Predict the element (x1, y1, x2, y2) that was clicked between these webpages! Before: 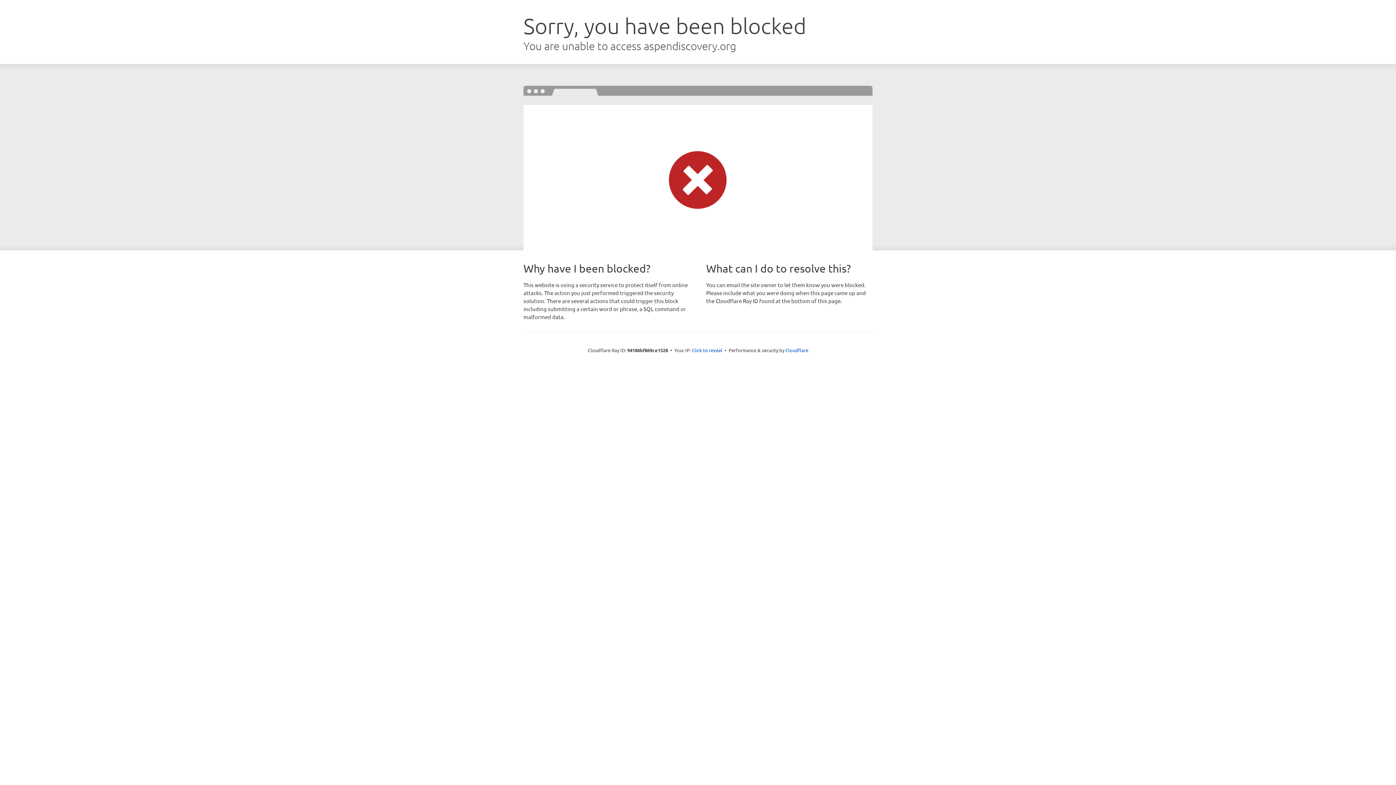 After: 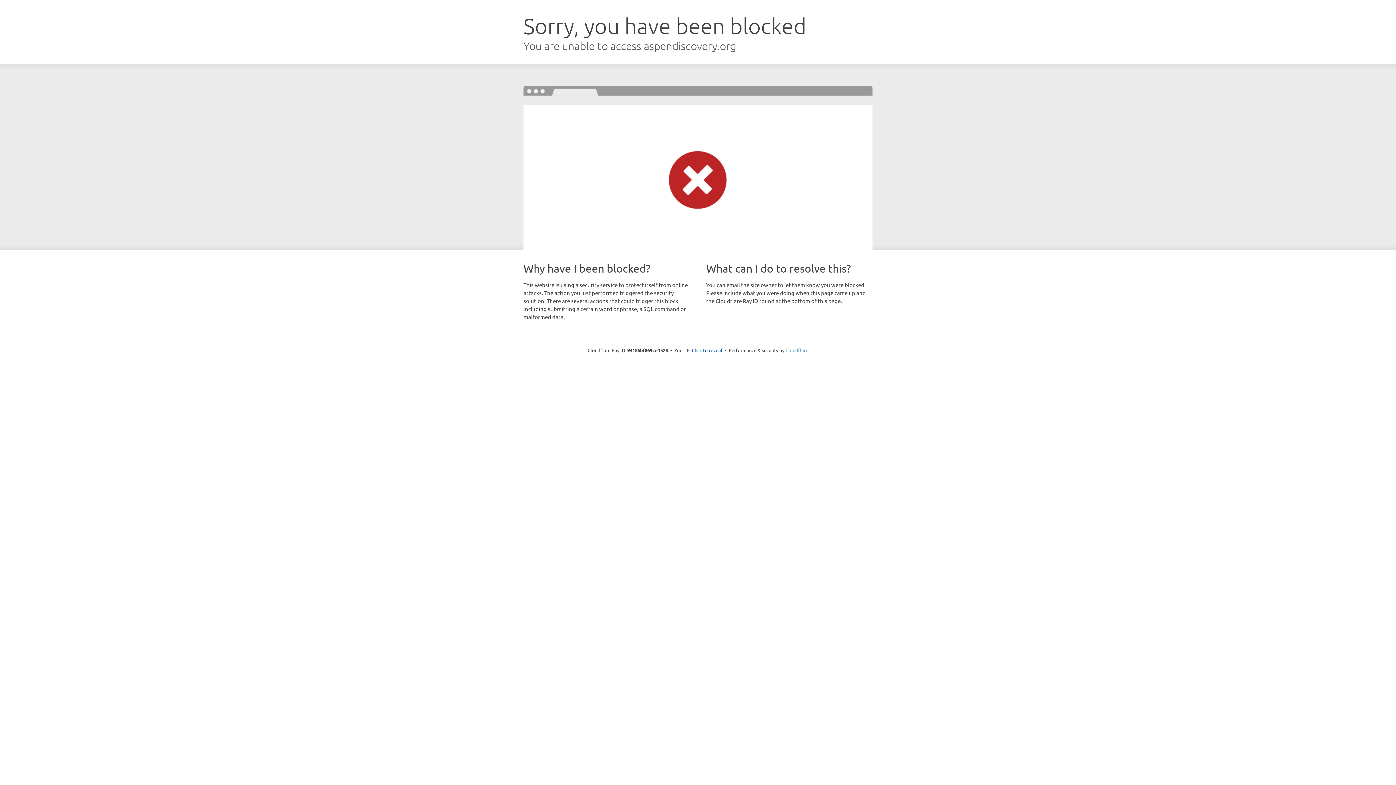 Action: bbox: (785, 347, 808, 353) label: Cloudflare